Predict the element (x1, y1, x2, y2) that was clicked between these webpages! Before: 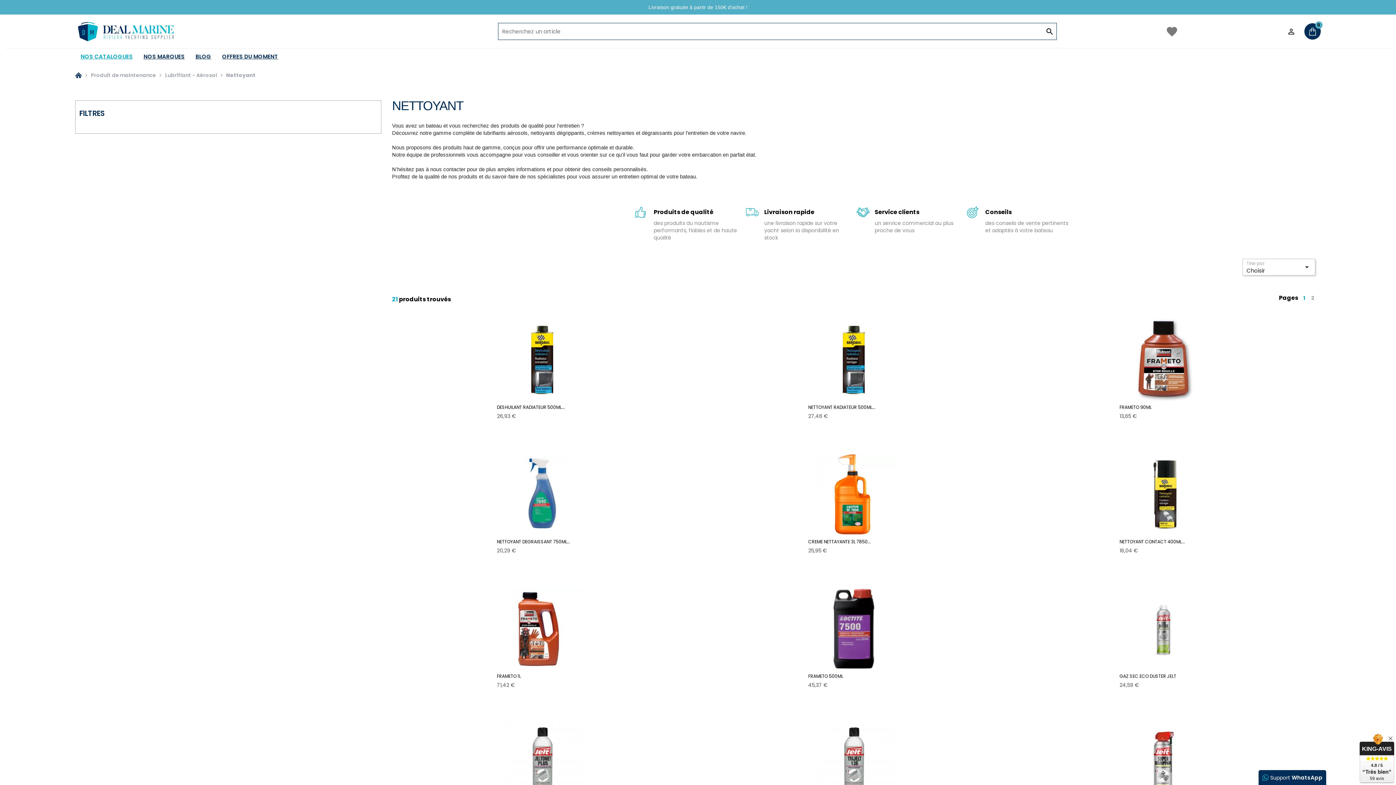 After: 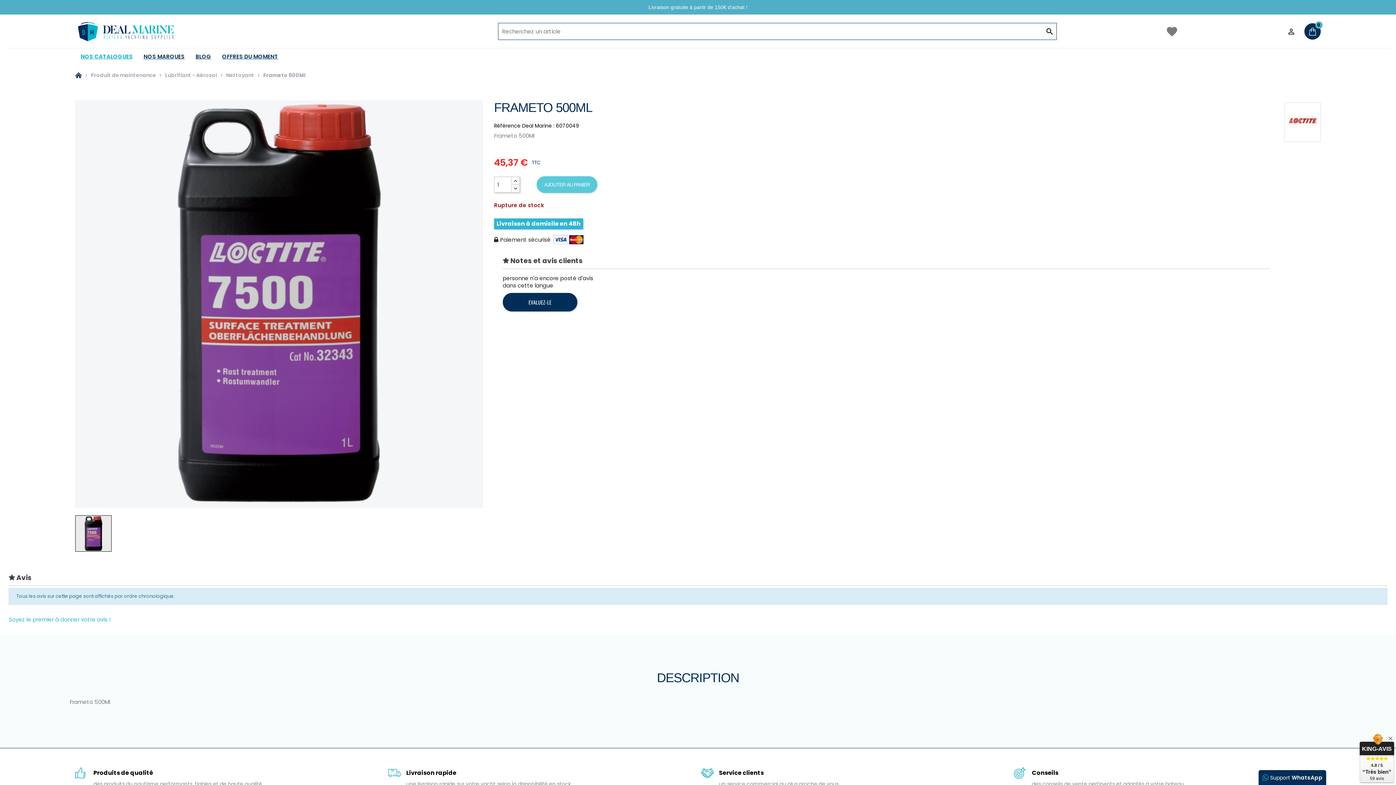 Action: bbox: (808, 583, 899, 674)